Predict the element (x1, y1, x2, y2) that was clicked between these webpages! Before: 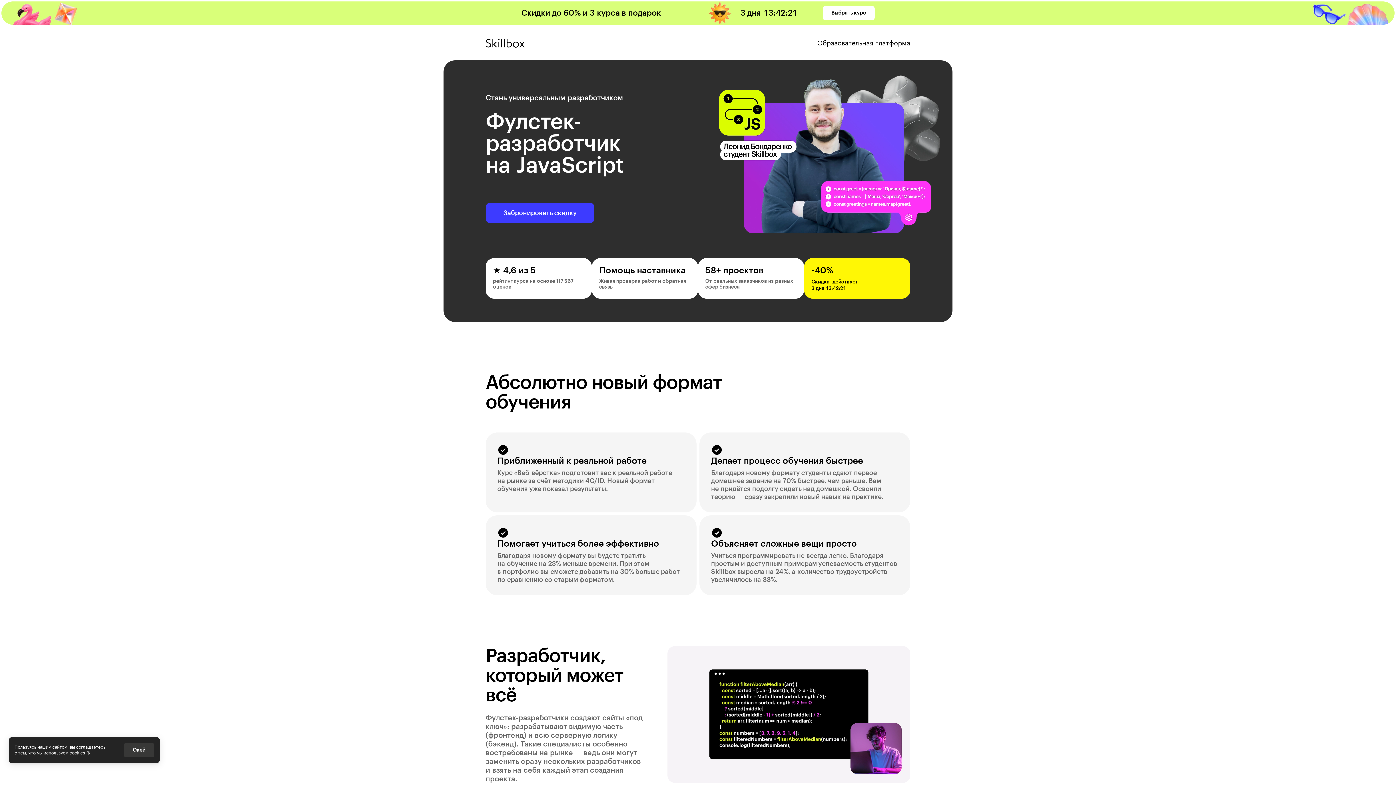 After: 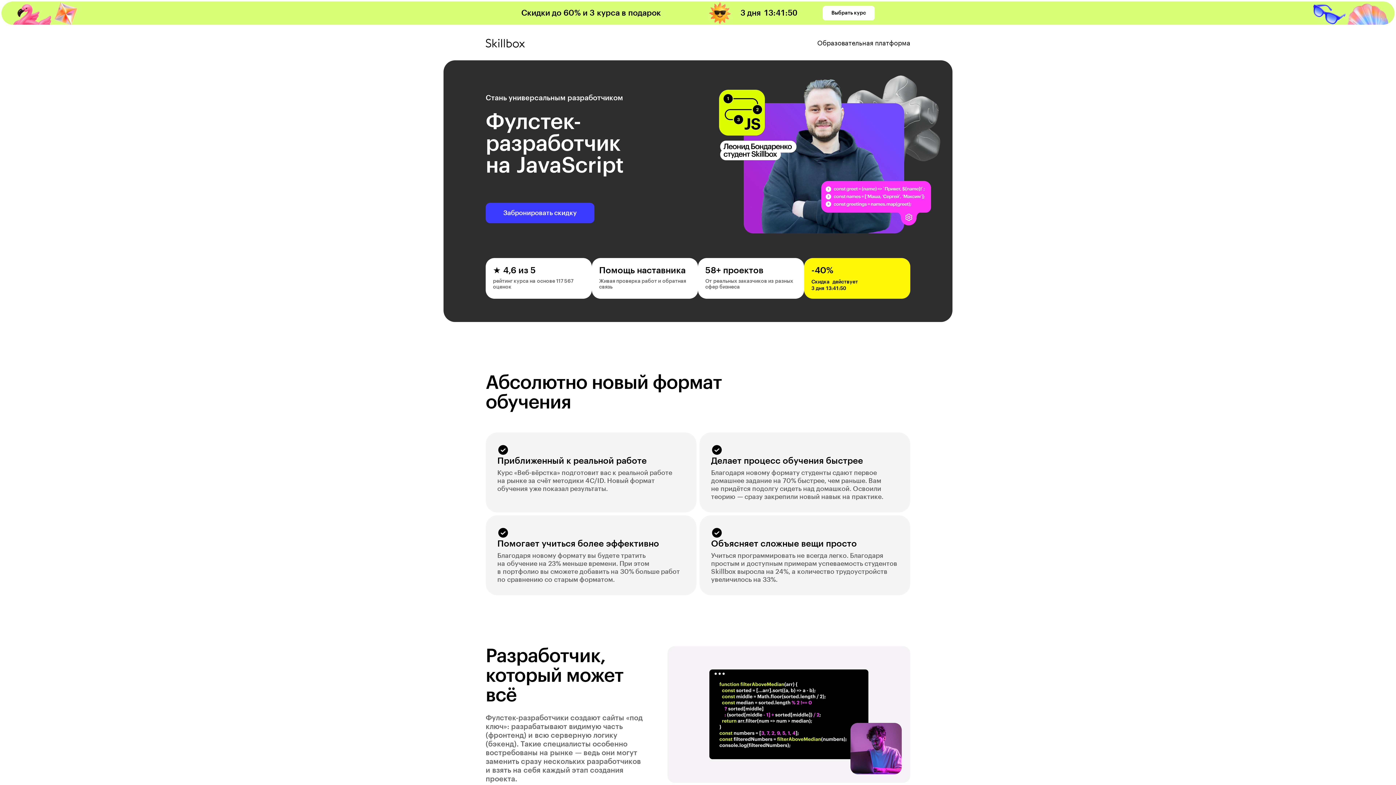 Action: label: Окей bbox: (124, 743, 154, 757)